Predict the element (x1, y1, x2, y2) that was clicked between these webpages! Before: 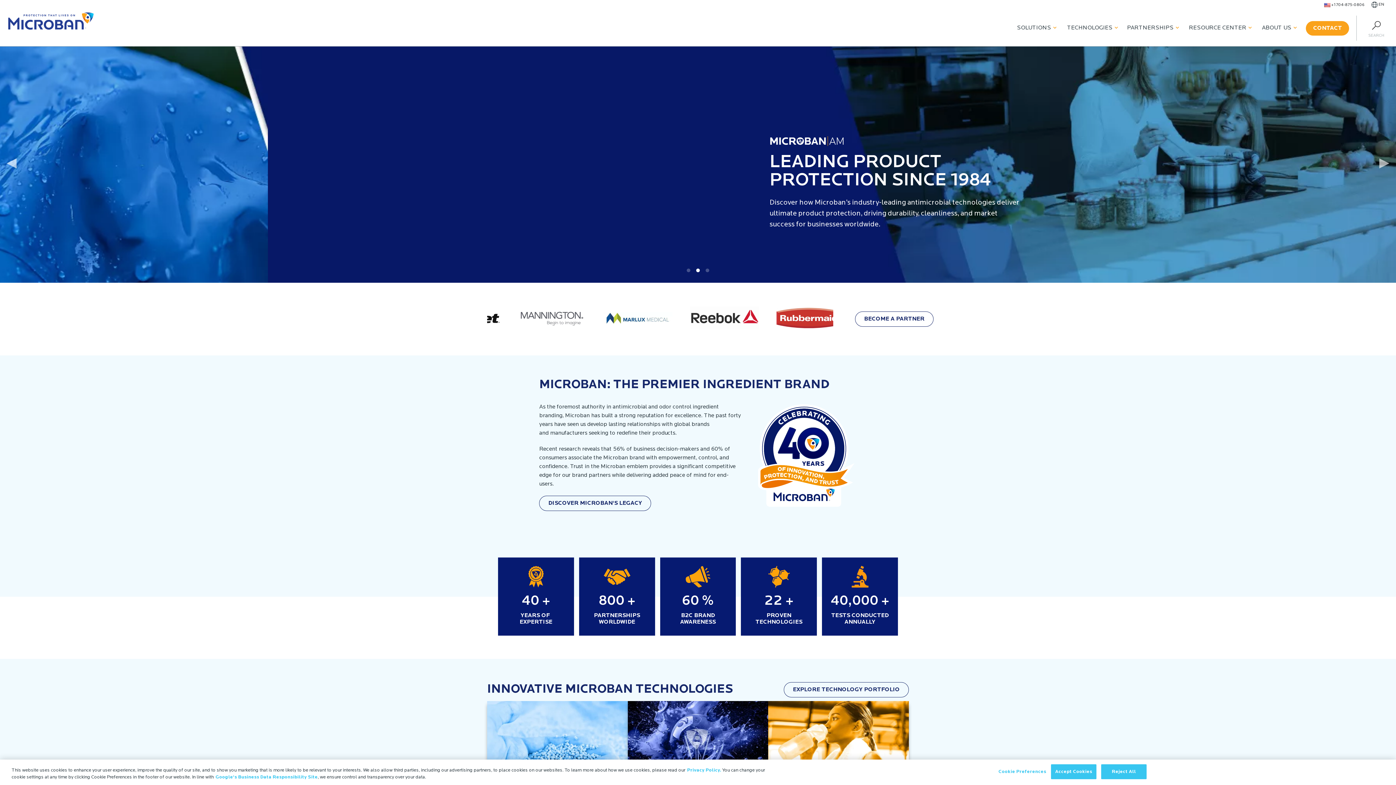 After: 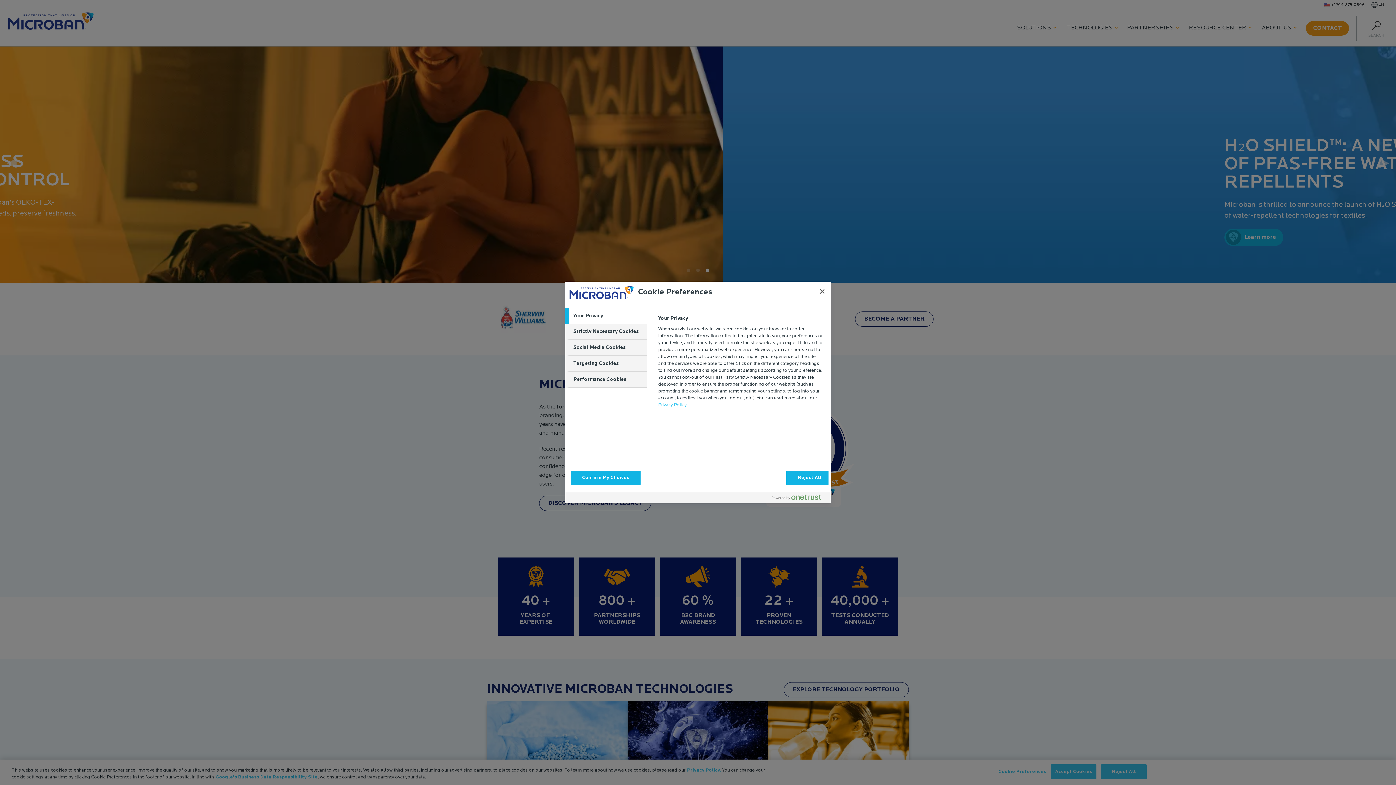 Action: label: Cookie Preferences bbox: (998, 765, 1046, 779)